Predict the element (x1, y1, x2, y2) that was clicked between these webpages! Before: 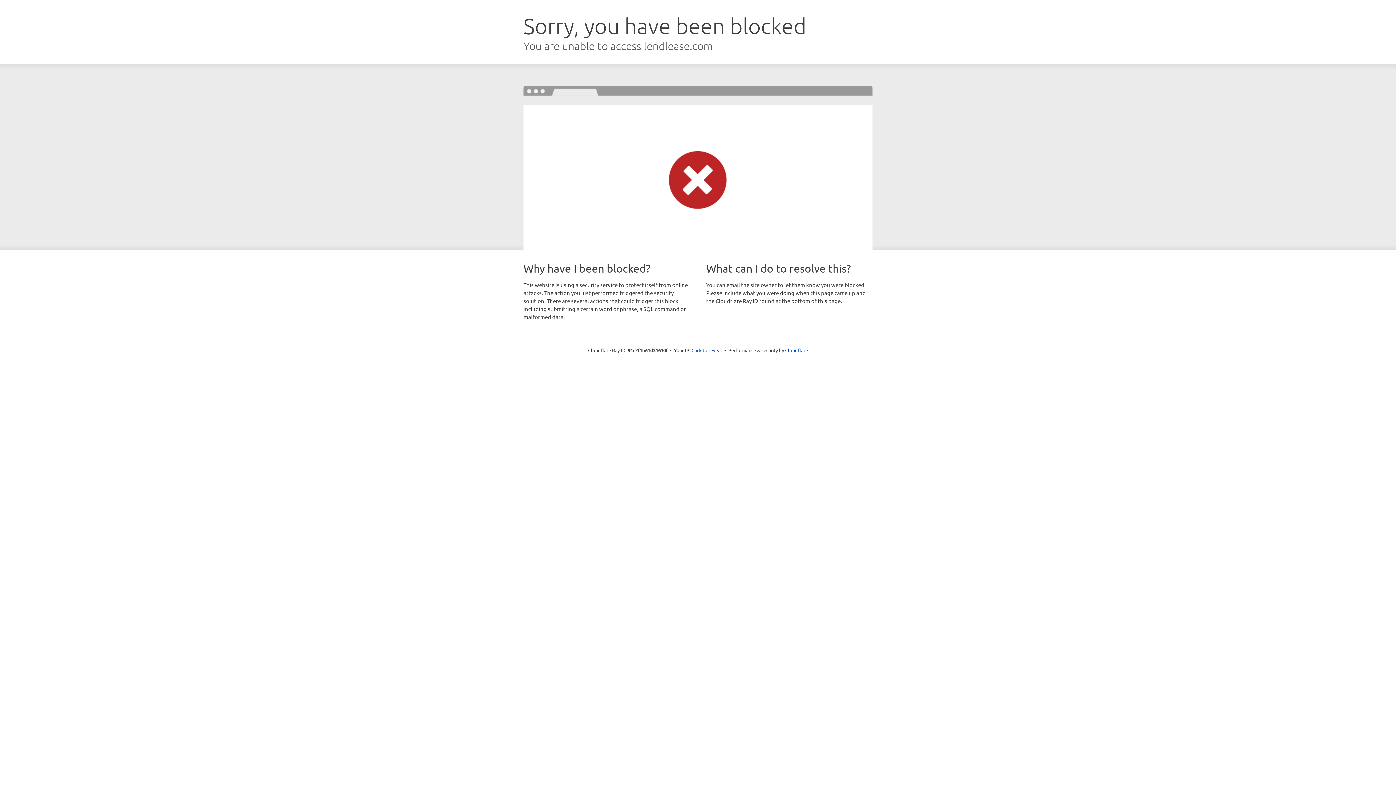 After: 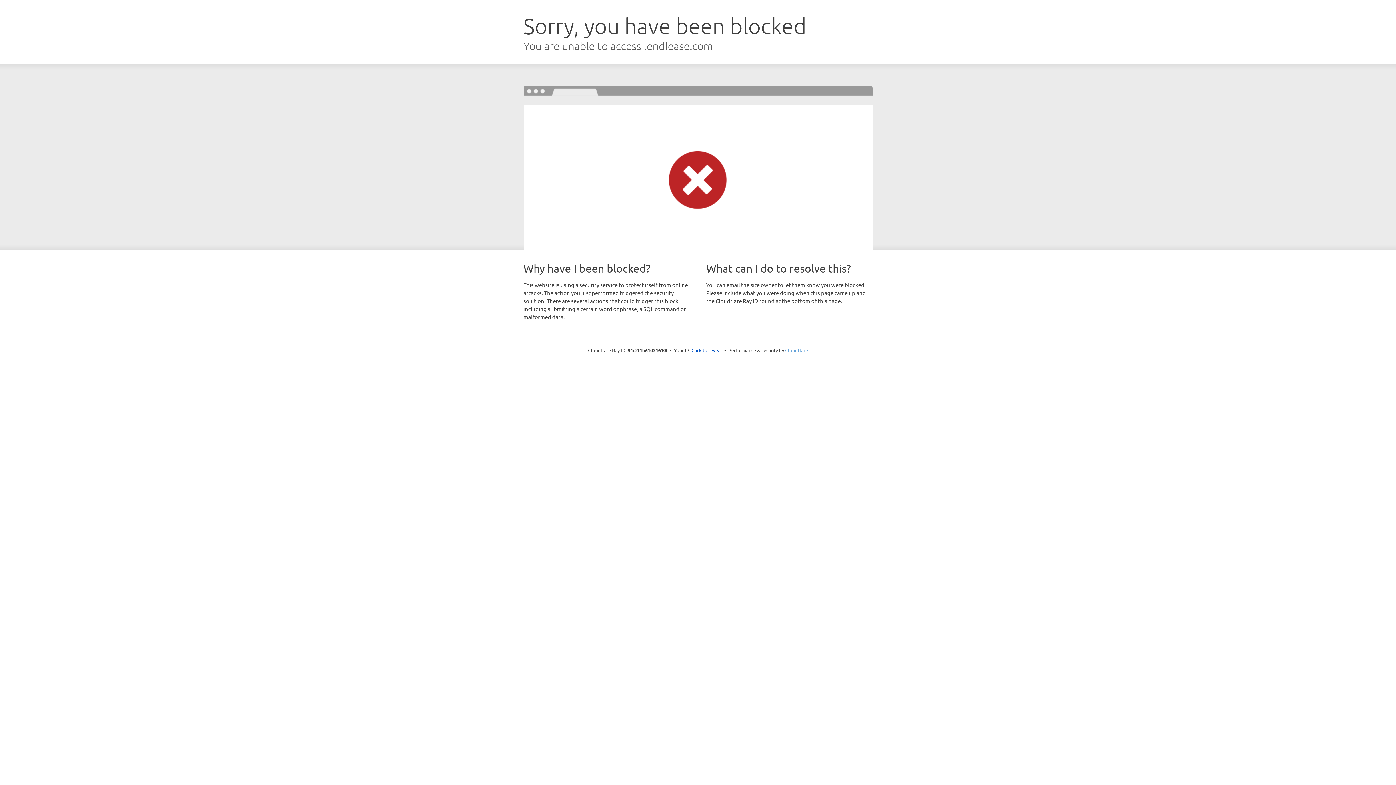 Action: bbox: (785, 347, 808, 353) label: Cloudflare